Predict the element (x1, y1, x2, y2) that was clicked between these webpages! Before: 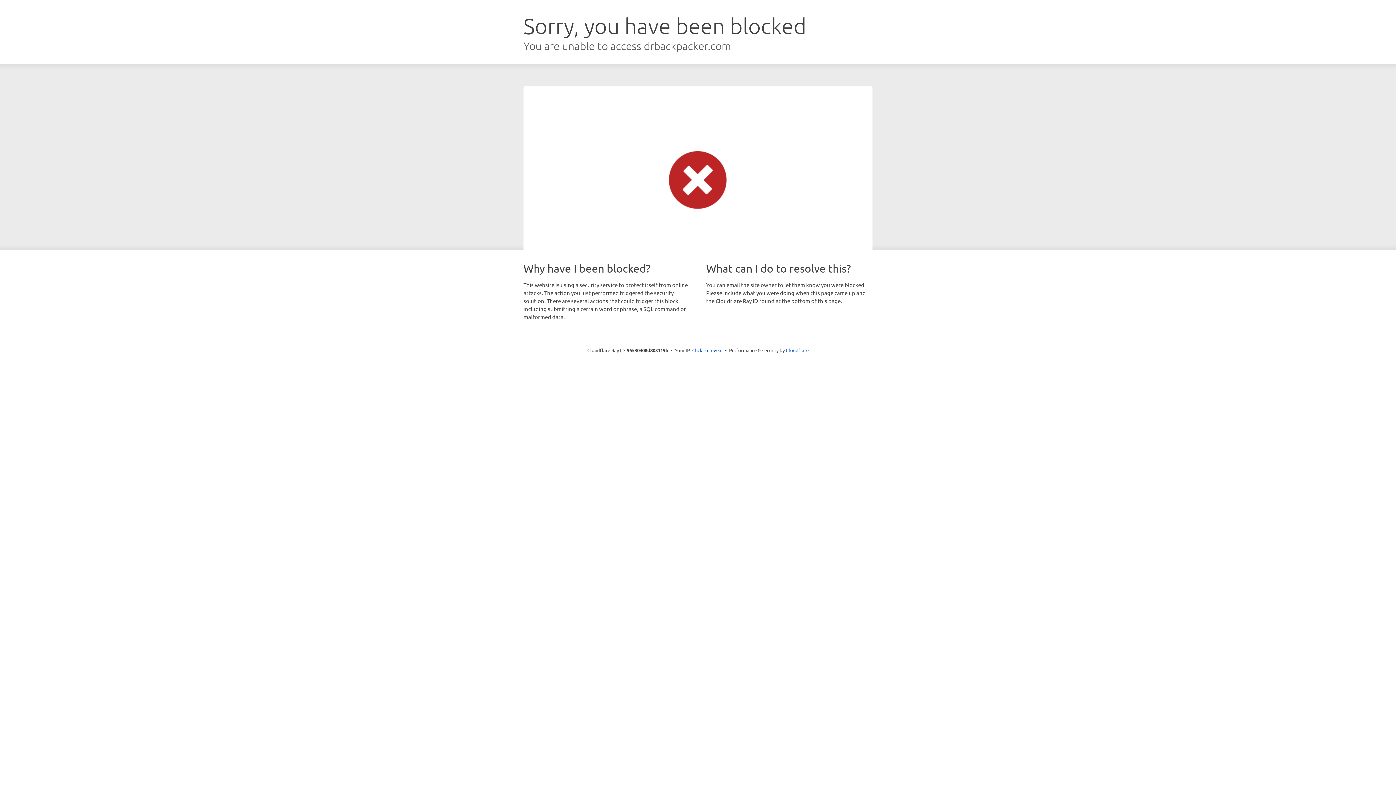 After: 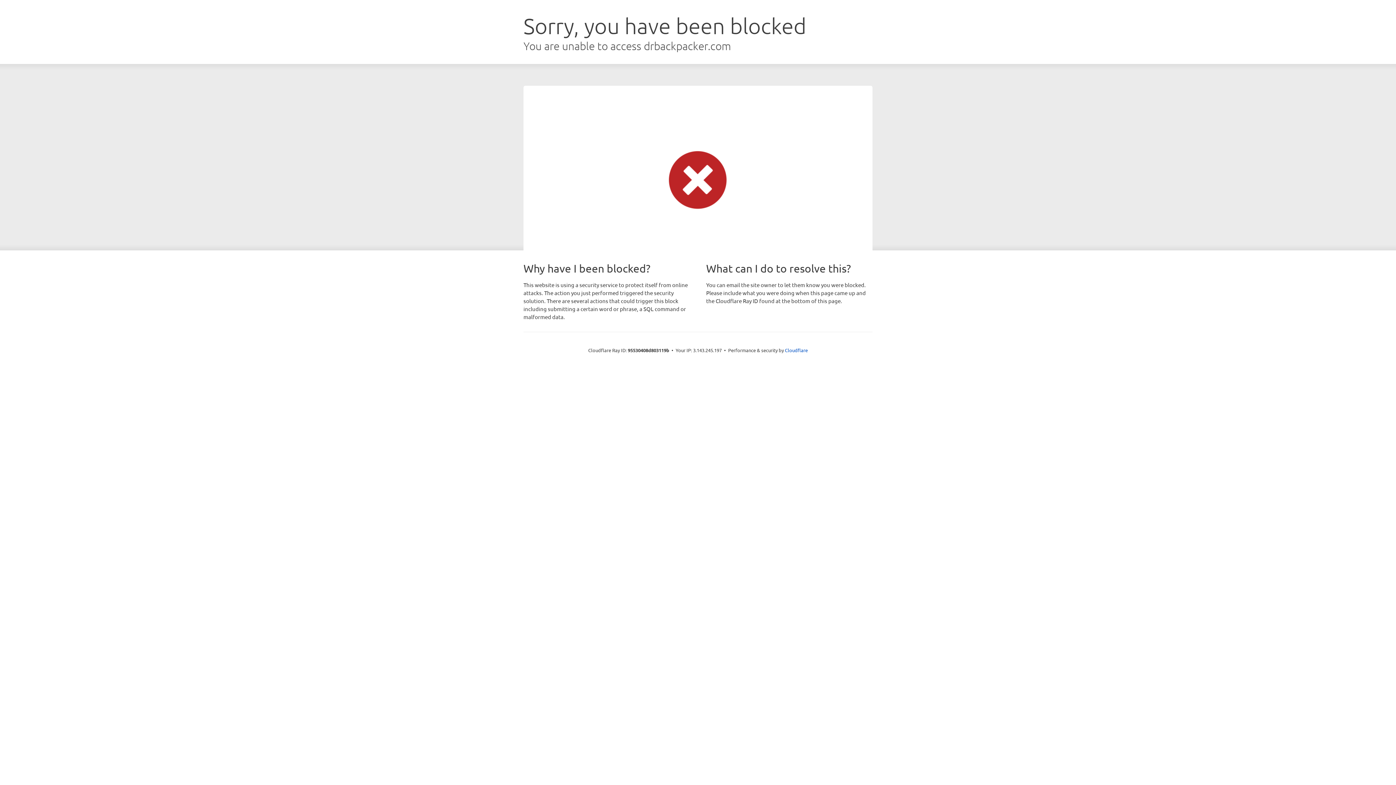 Action: bbox: (692, 346, 722, 353) label: Click to reveal